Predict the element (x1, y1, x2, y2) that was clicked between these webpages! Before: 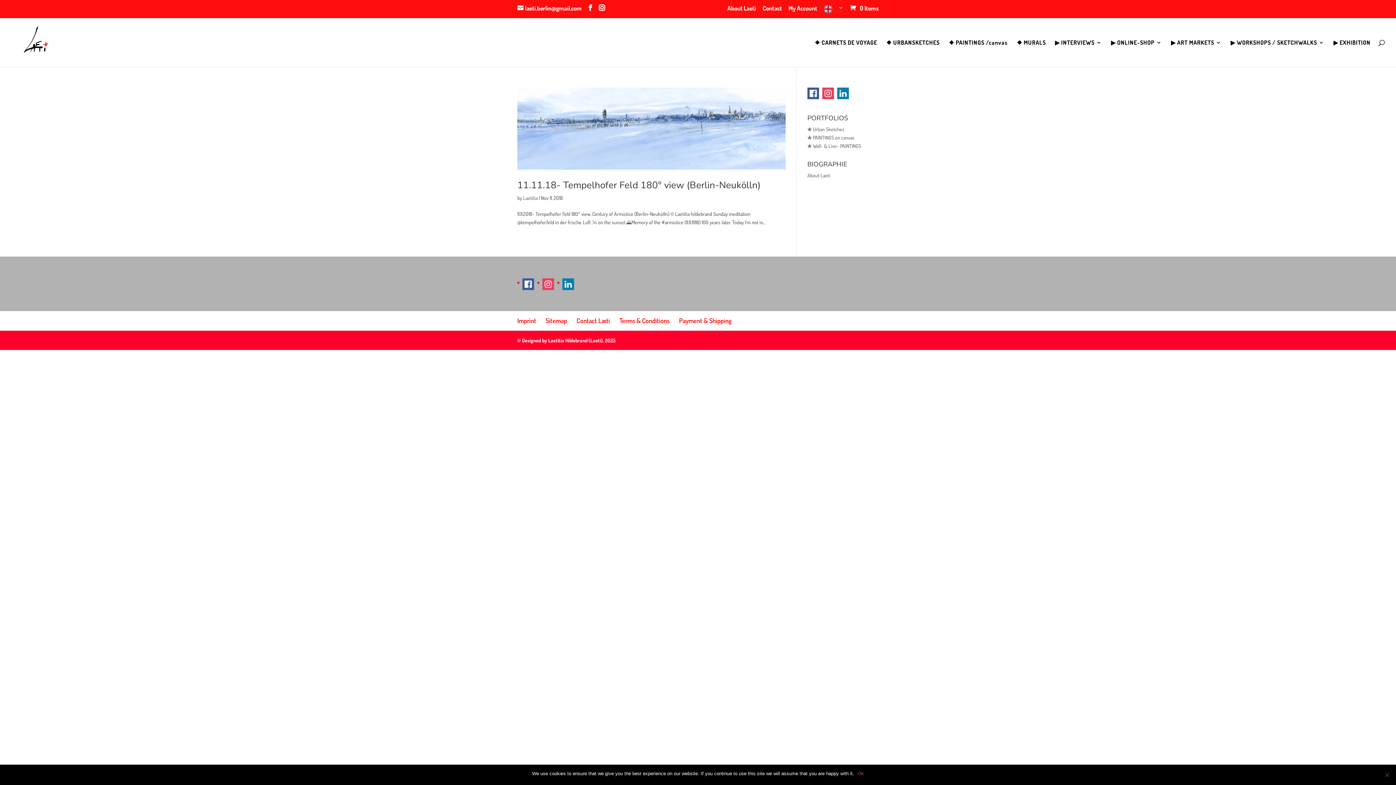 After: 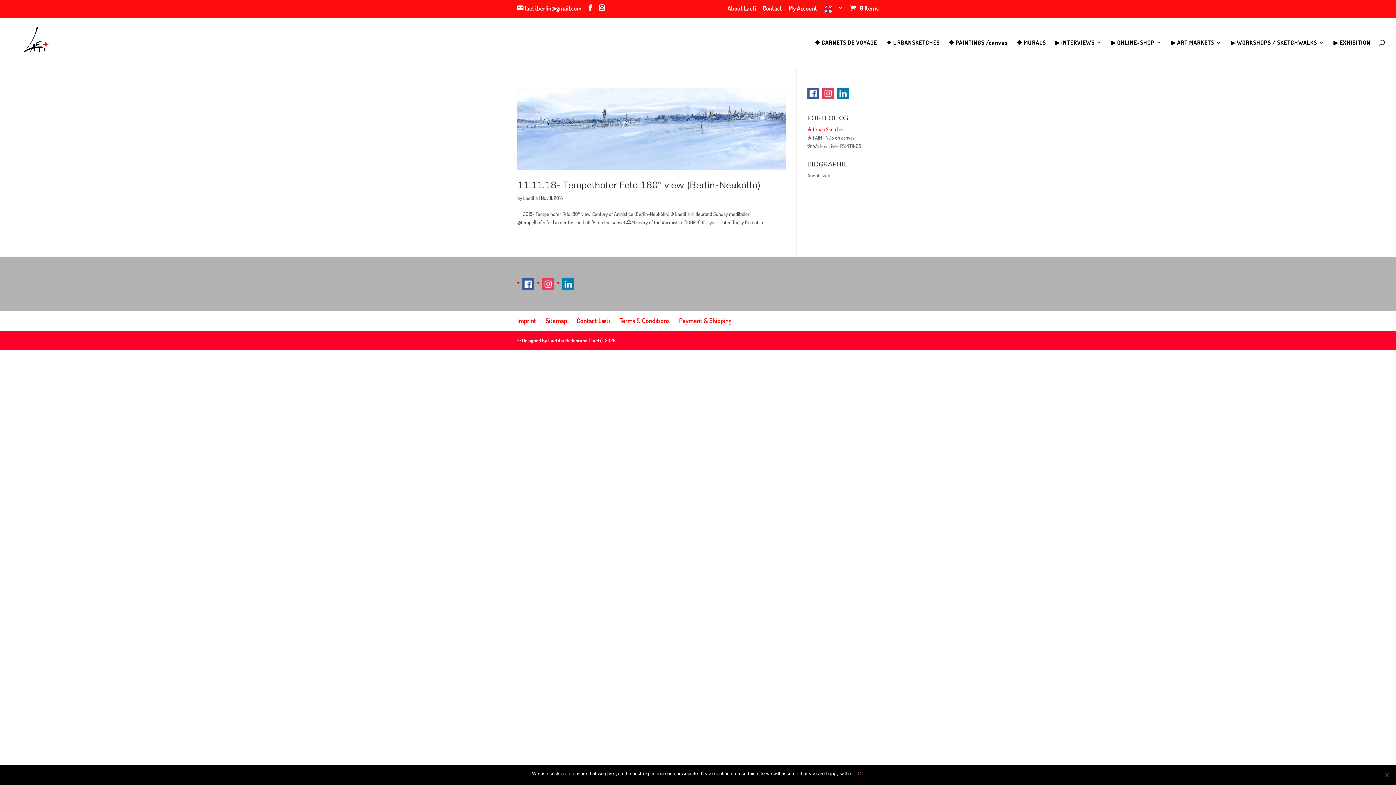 Action: bbox: (807, 126, 844, 132) label: ✯ Urban Sketches